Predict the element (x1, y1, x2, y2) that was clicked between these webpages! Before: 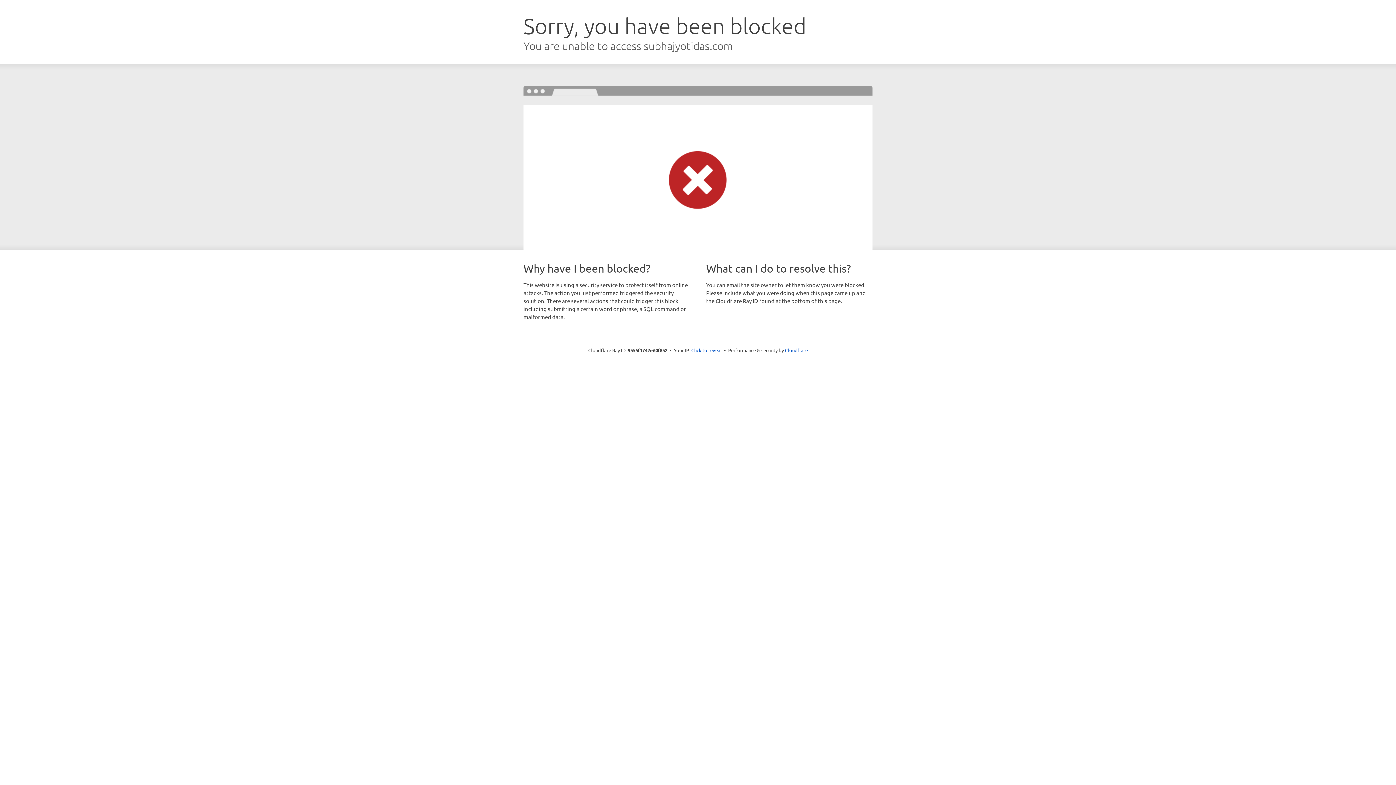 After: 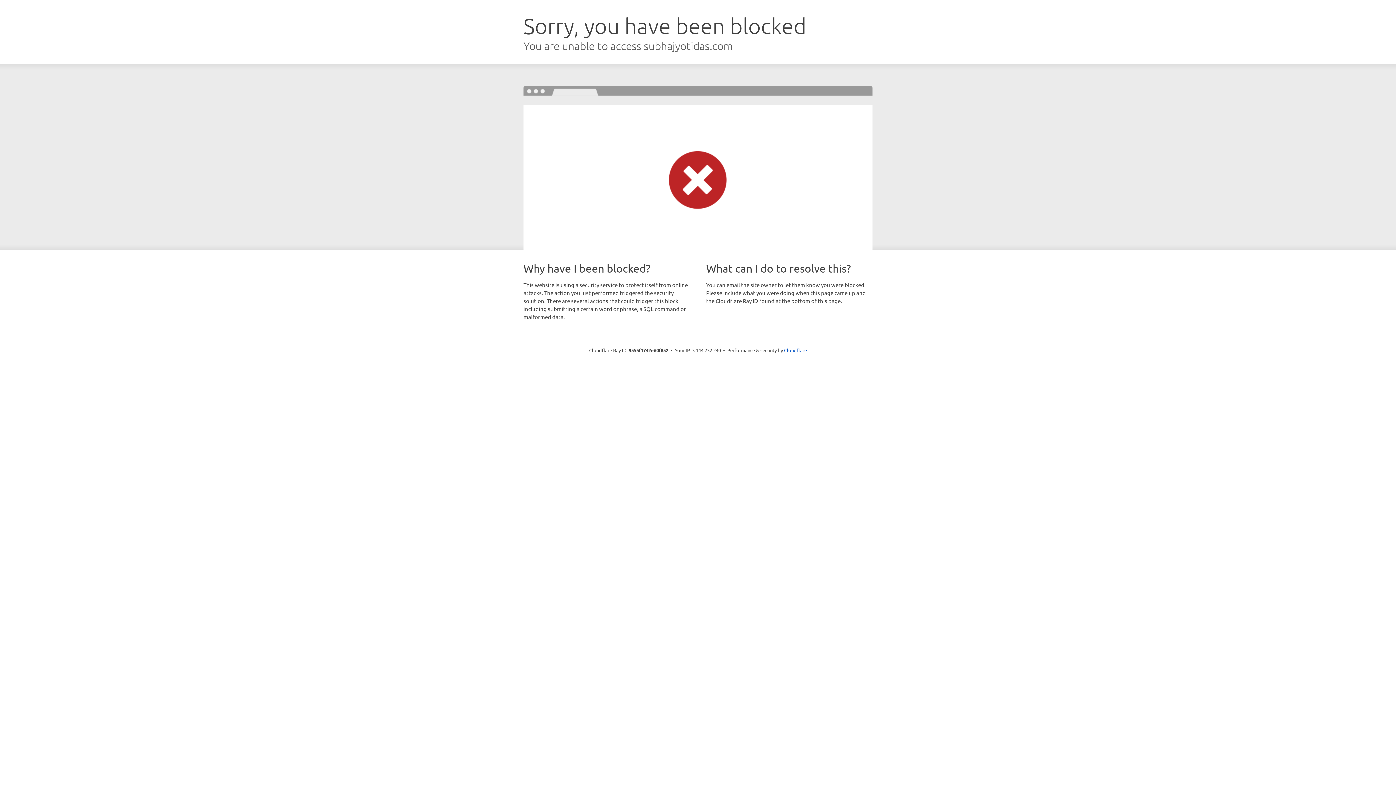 Action: bbox: (691, 346, 722, 353) label: Click to reveal